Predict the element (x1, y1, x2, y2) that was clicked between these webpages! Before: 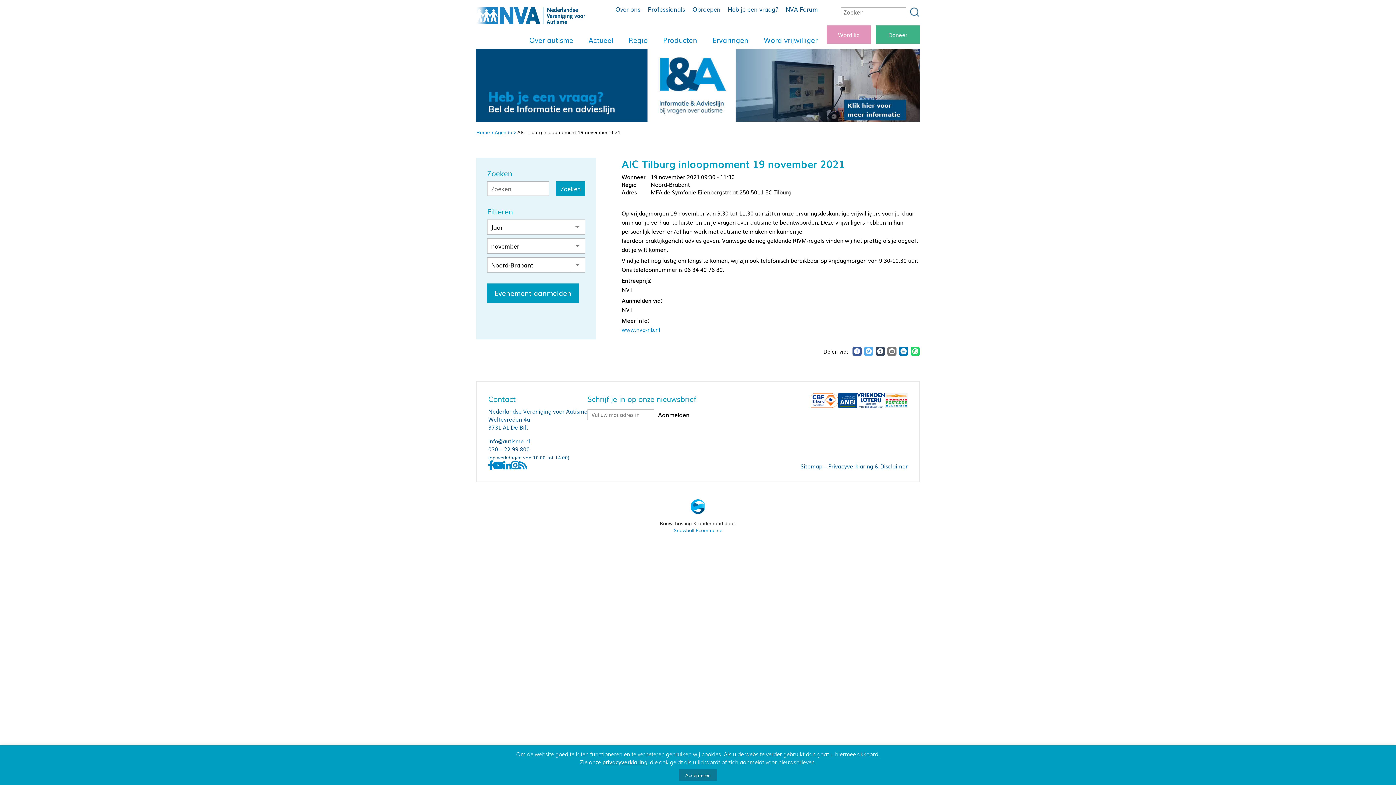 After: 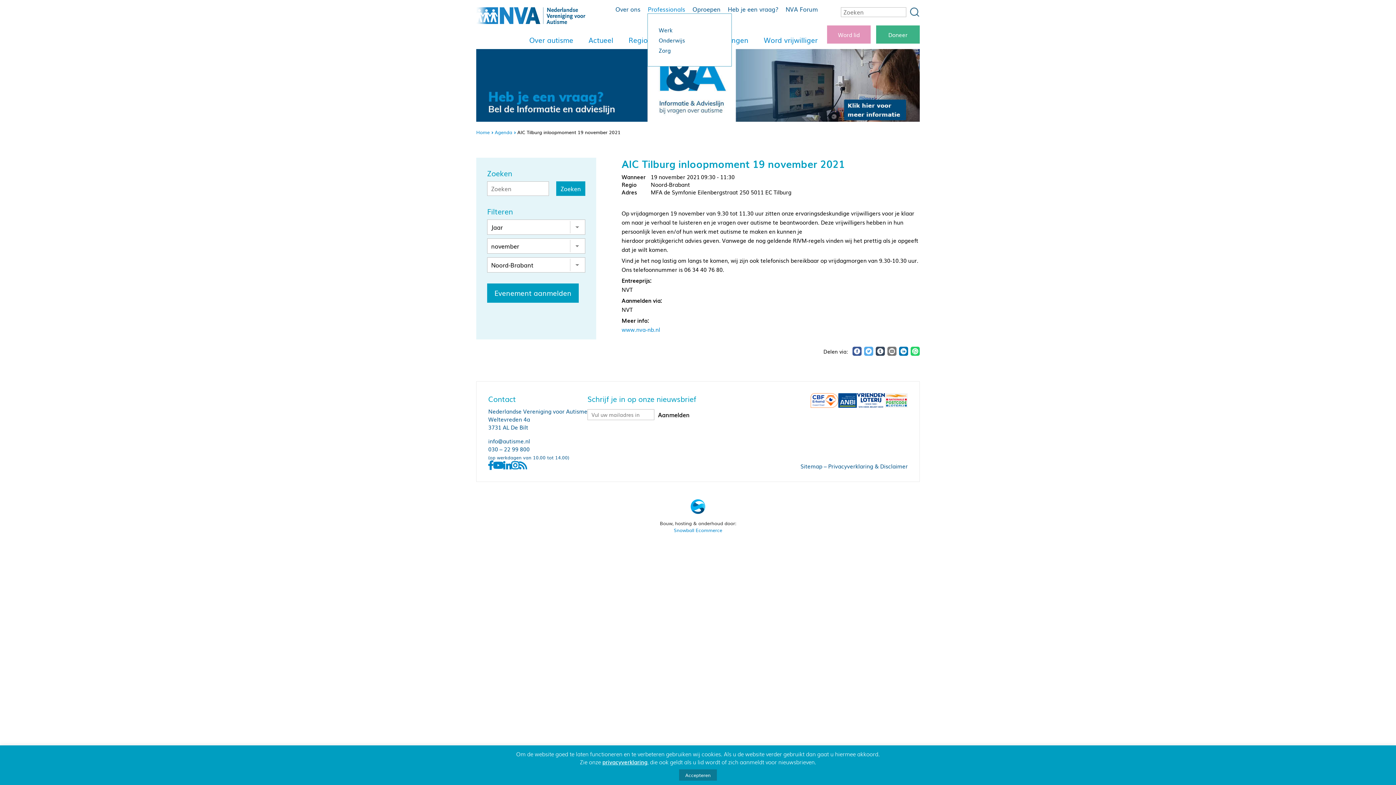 Action: label: Professionals bbox: (648, 4, 685, 13)